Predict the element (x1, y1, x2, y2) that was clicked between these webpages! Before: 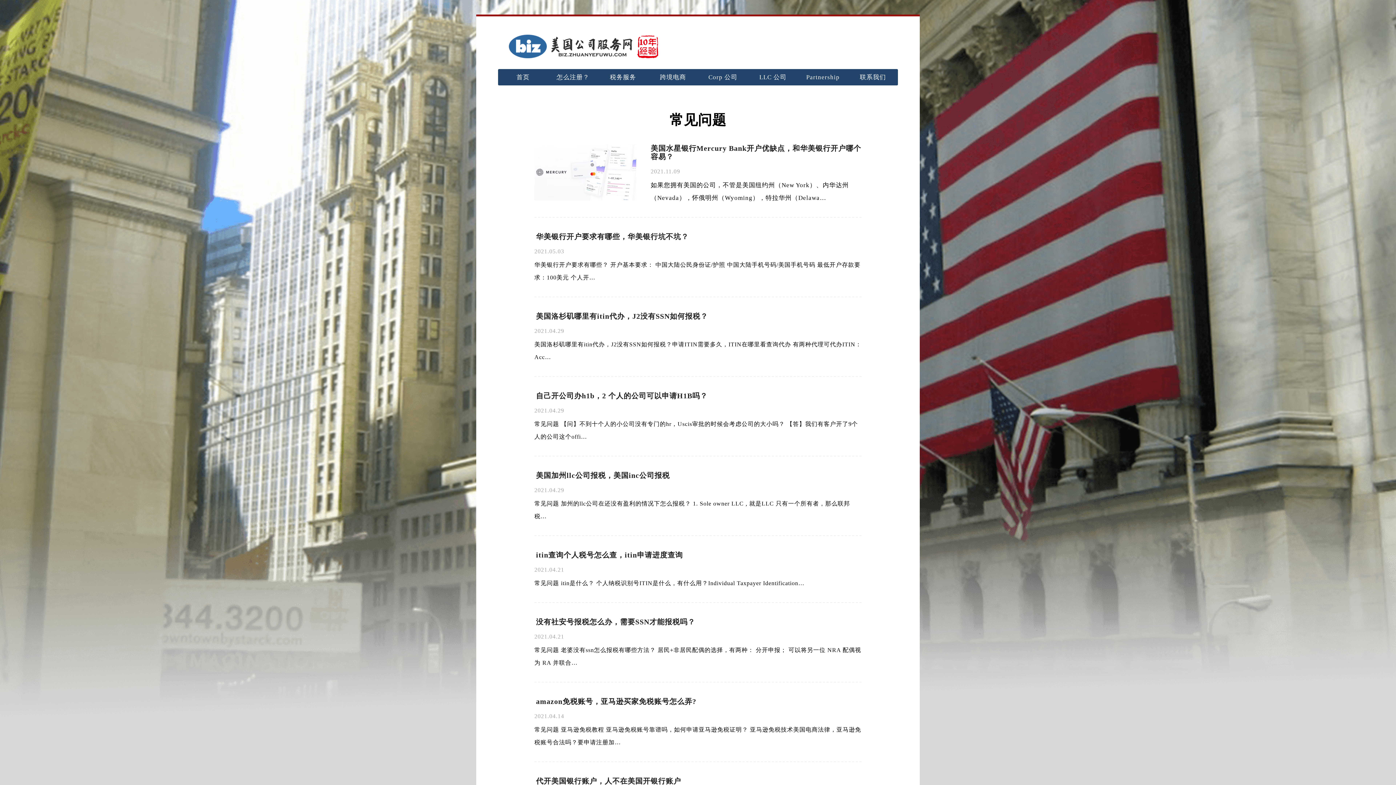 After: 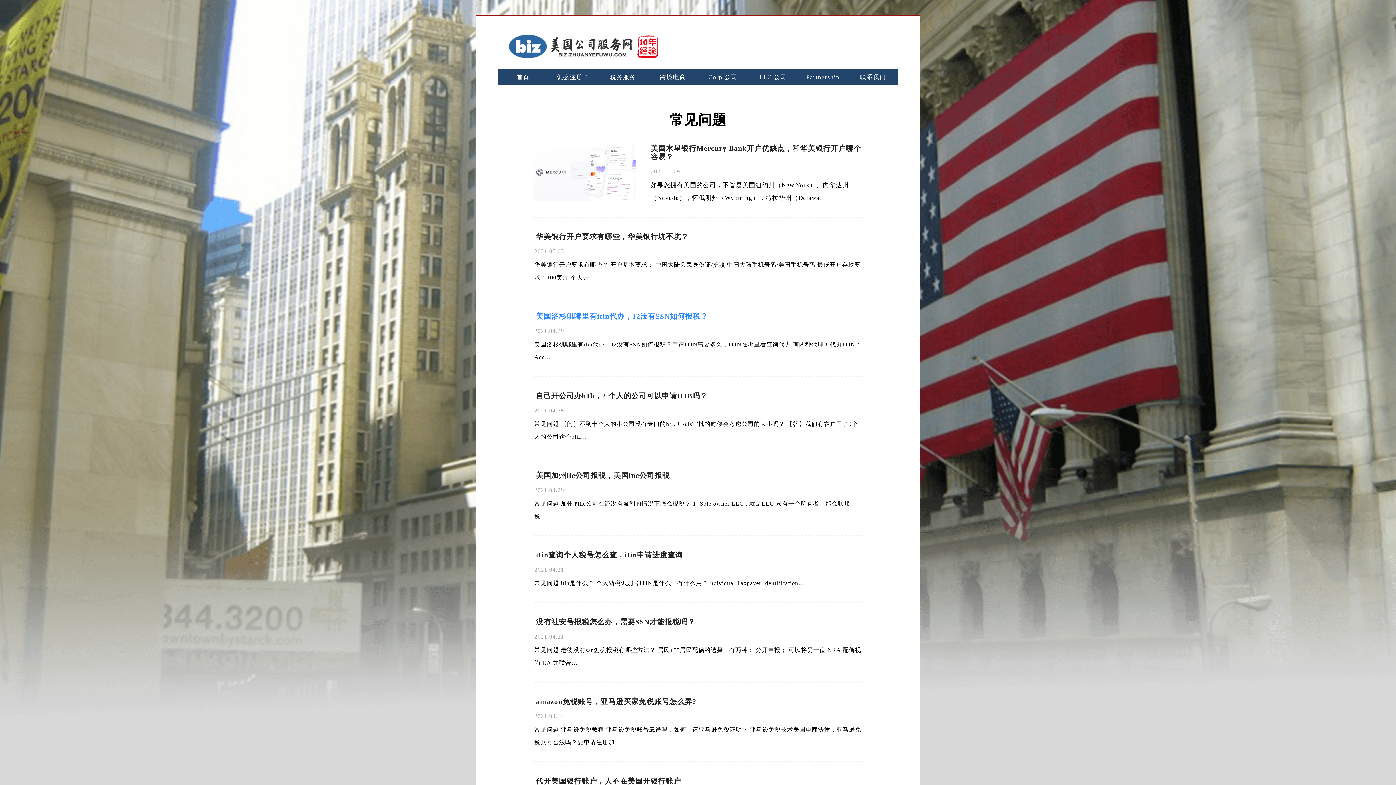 Action: bbox: (536, 312, 708, 320) label: 美国洛杉矶哪里有itin代办，J2没有SSN如何报税？